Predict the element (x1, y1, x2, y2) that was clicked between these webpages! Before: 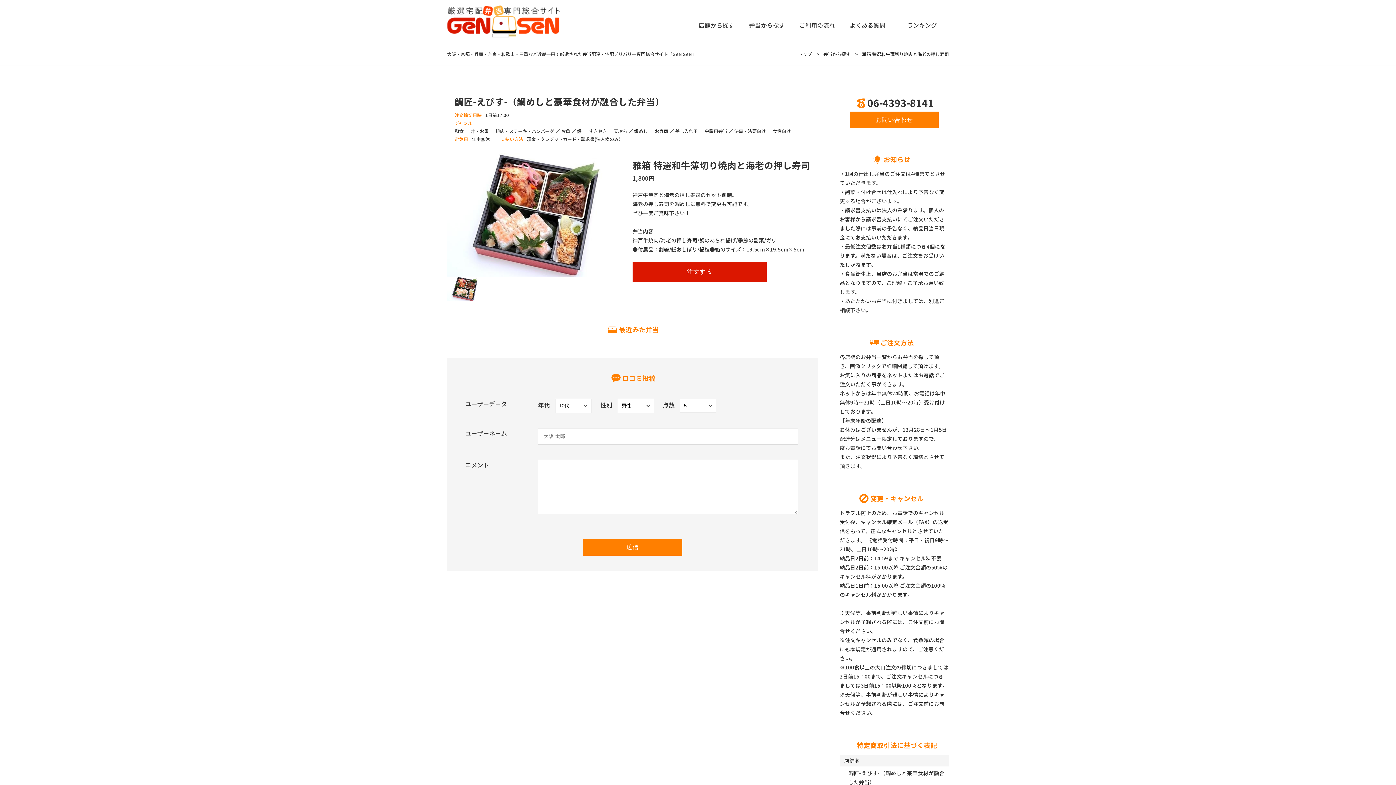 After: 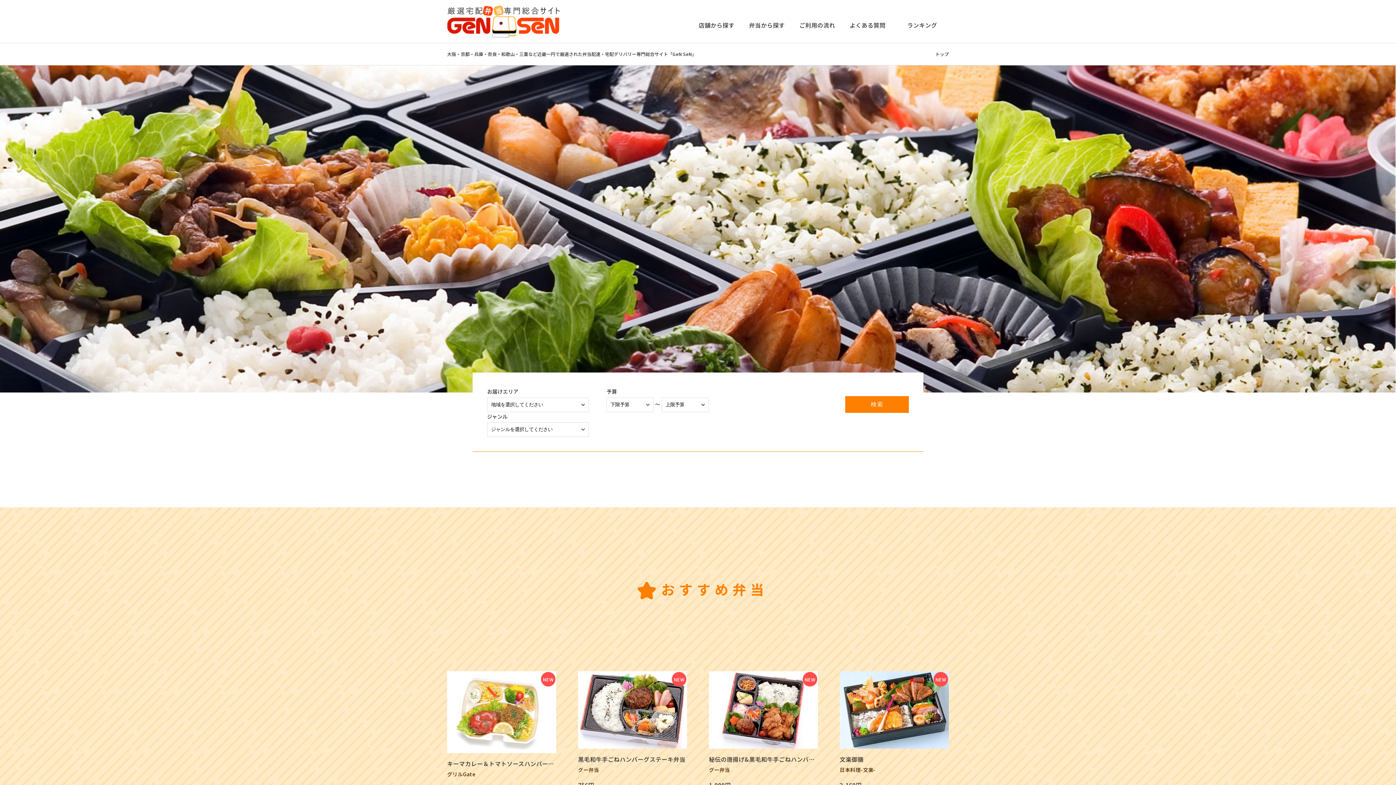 Action: bbox: (447, 16, 560, 24)